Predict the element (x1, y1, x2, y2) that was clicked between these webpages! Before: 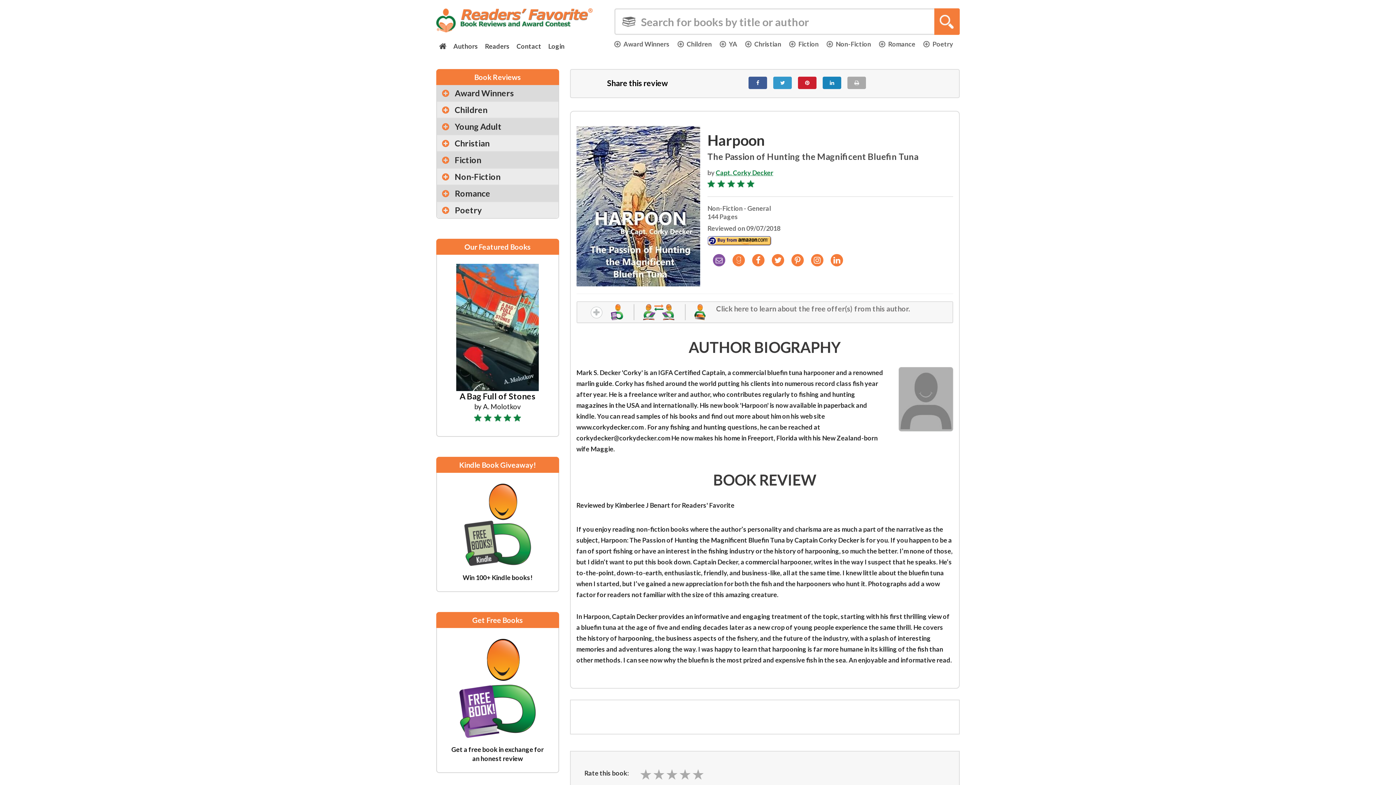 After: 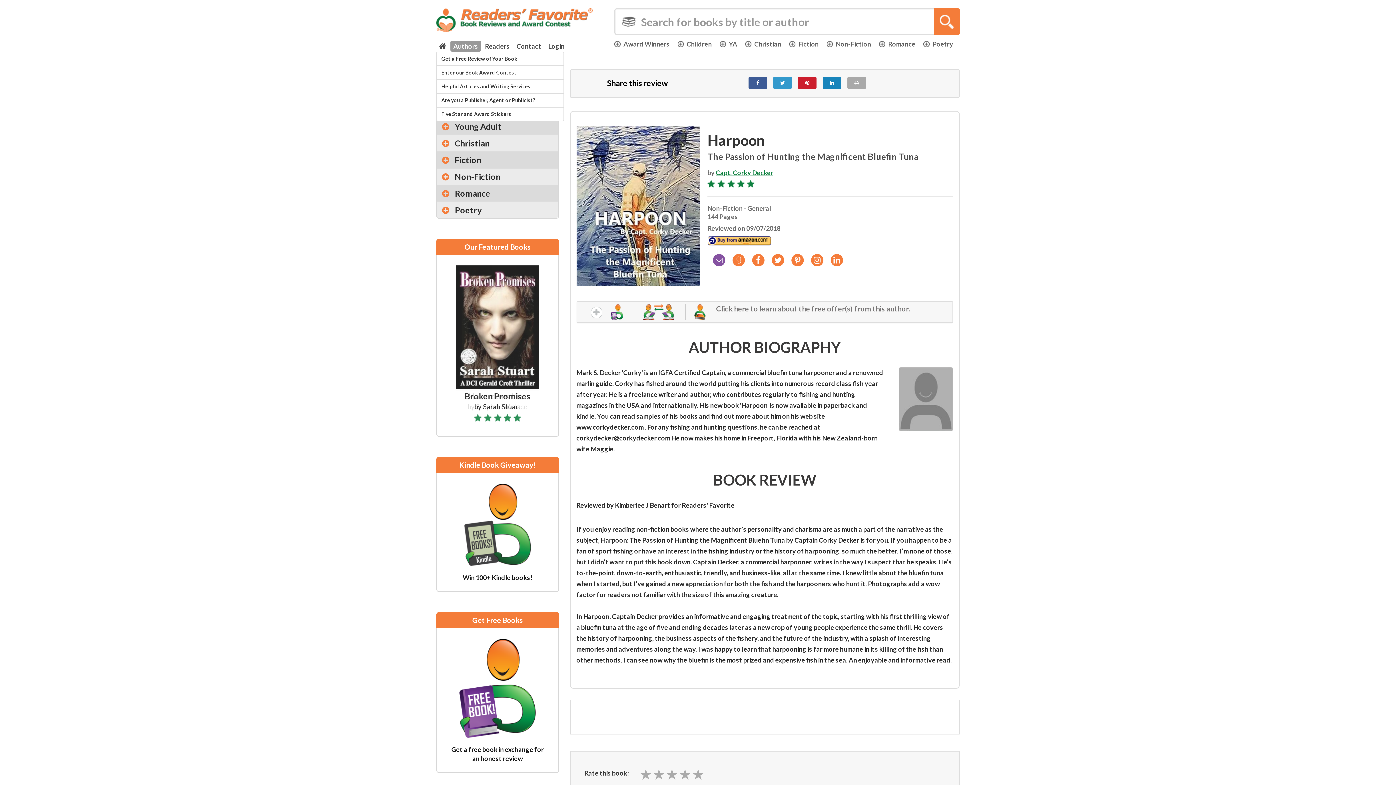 Action: bbox: (450, 40, 481, 51) label: Authors